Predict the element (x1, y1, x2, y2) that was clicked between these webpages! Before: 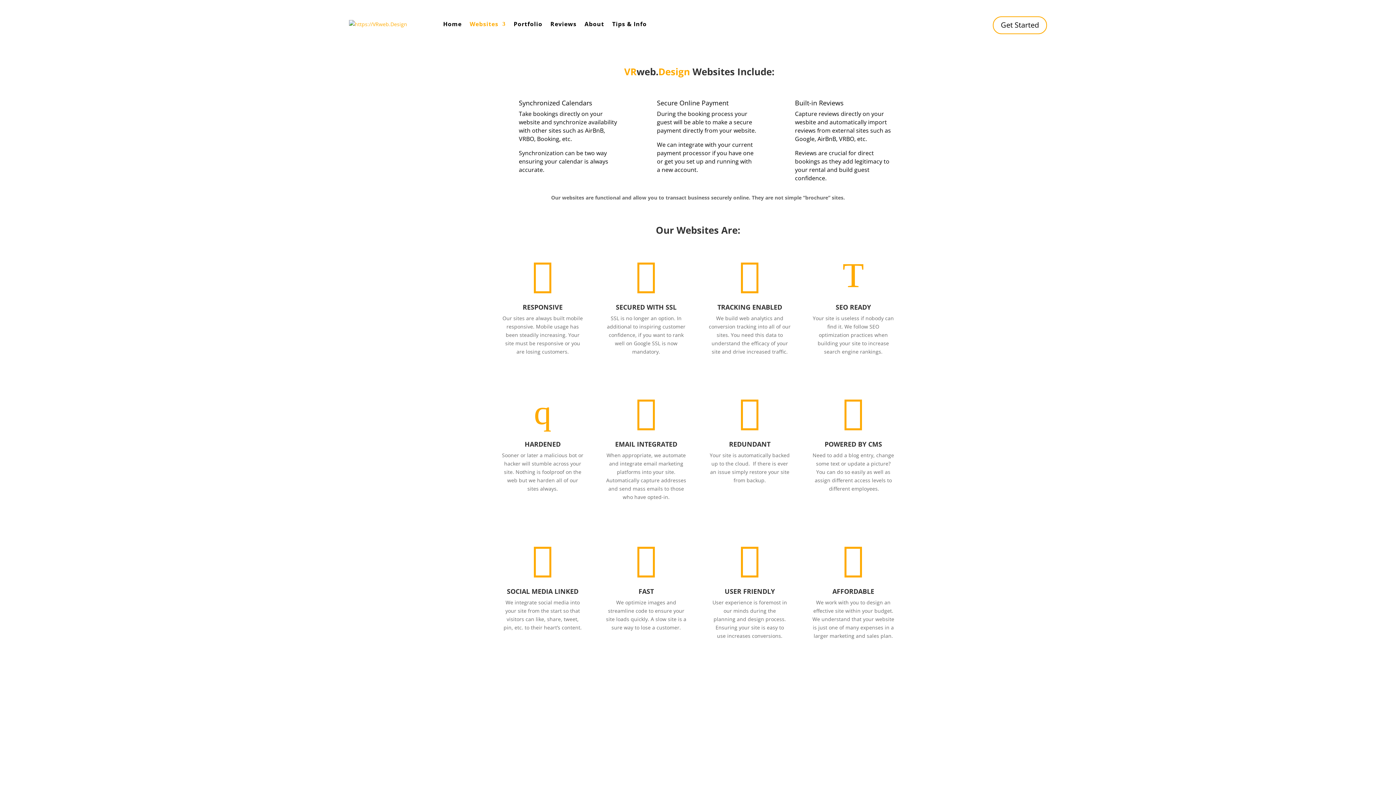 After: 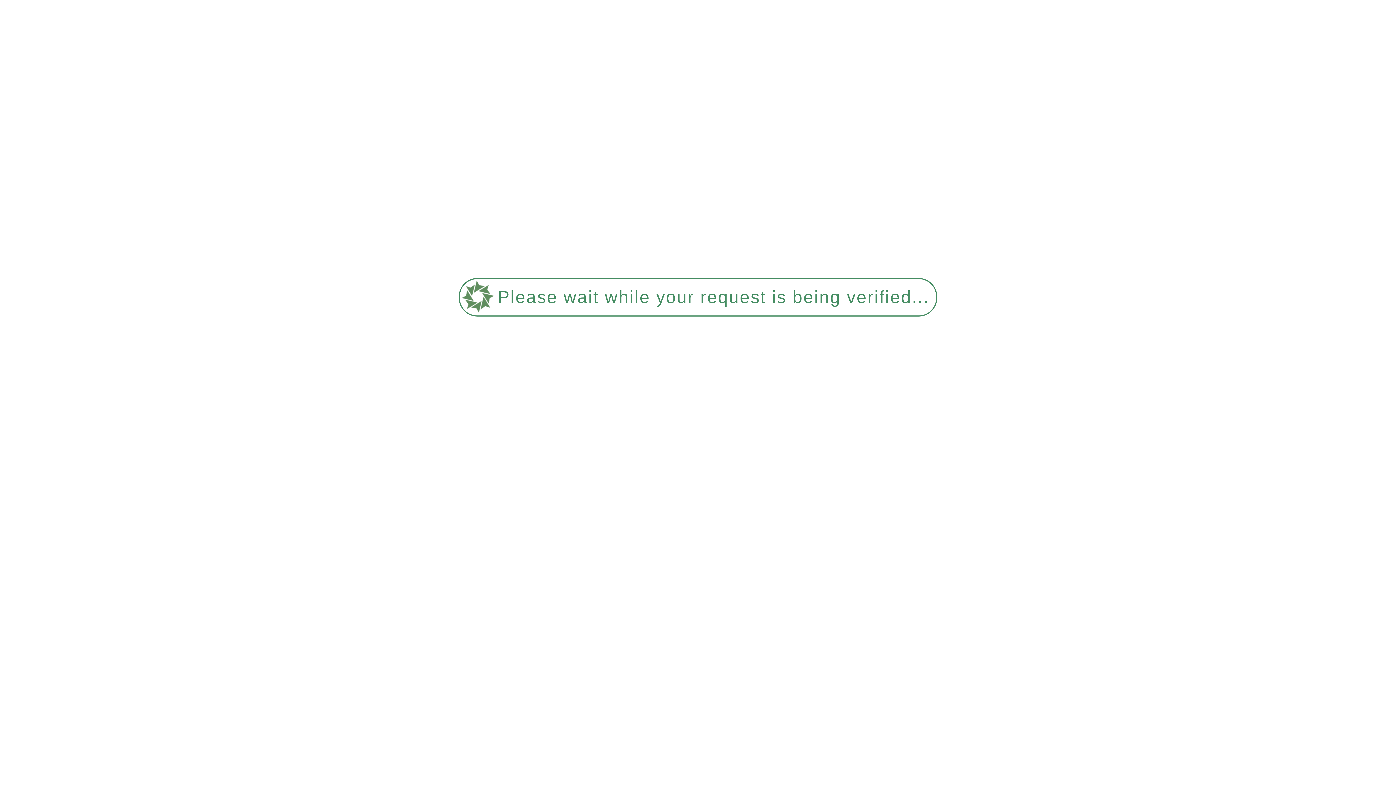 Action: label: Reviews bbox: (550, 10, 576, 37)